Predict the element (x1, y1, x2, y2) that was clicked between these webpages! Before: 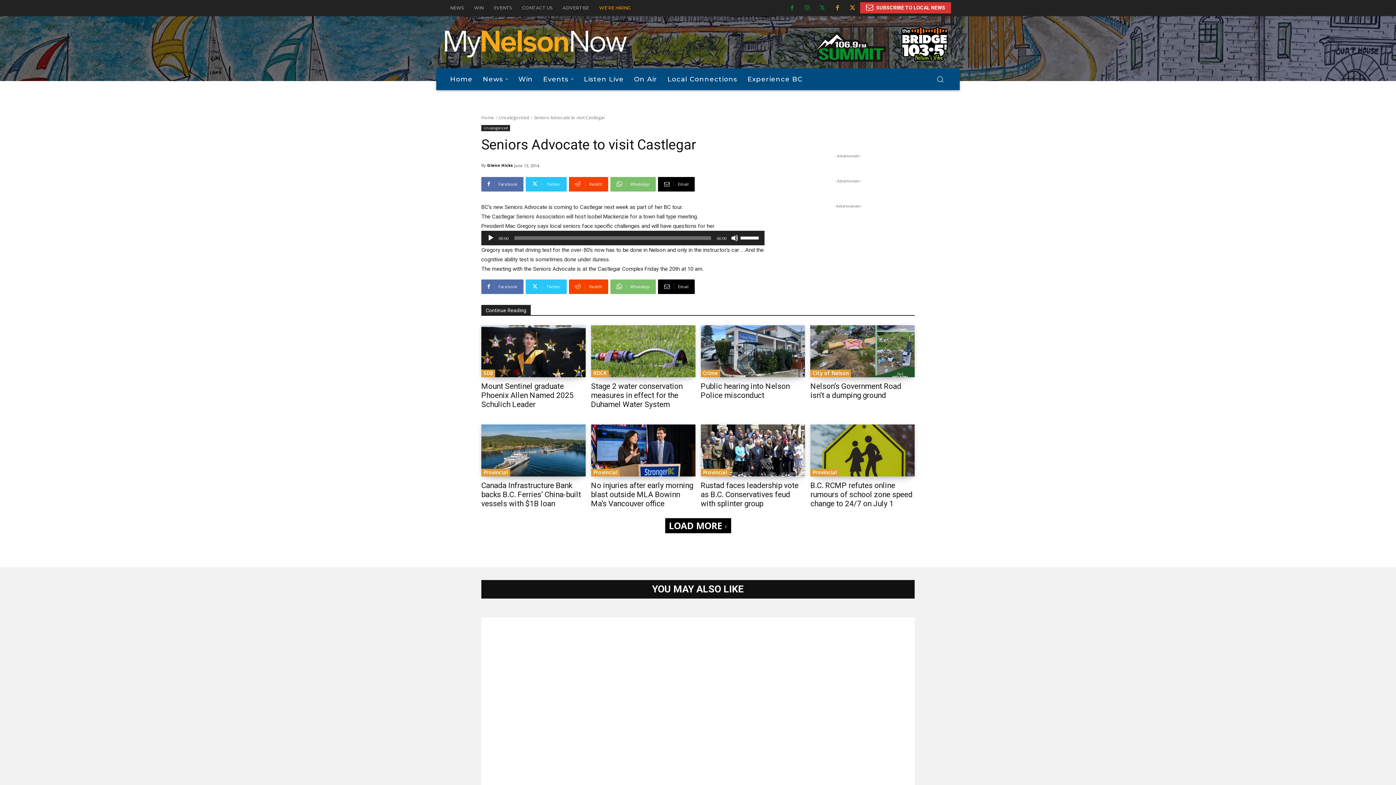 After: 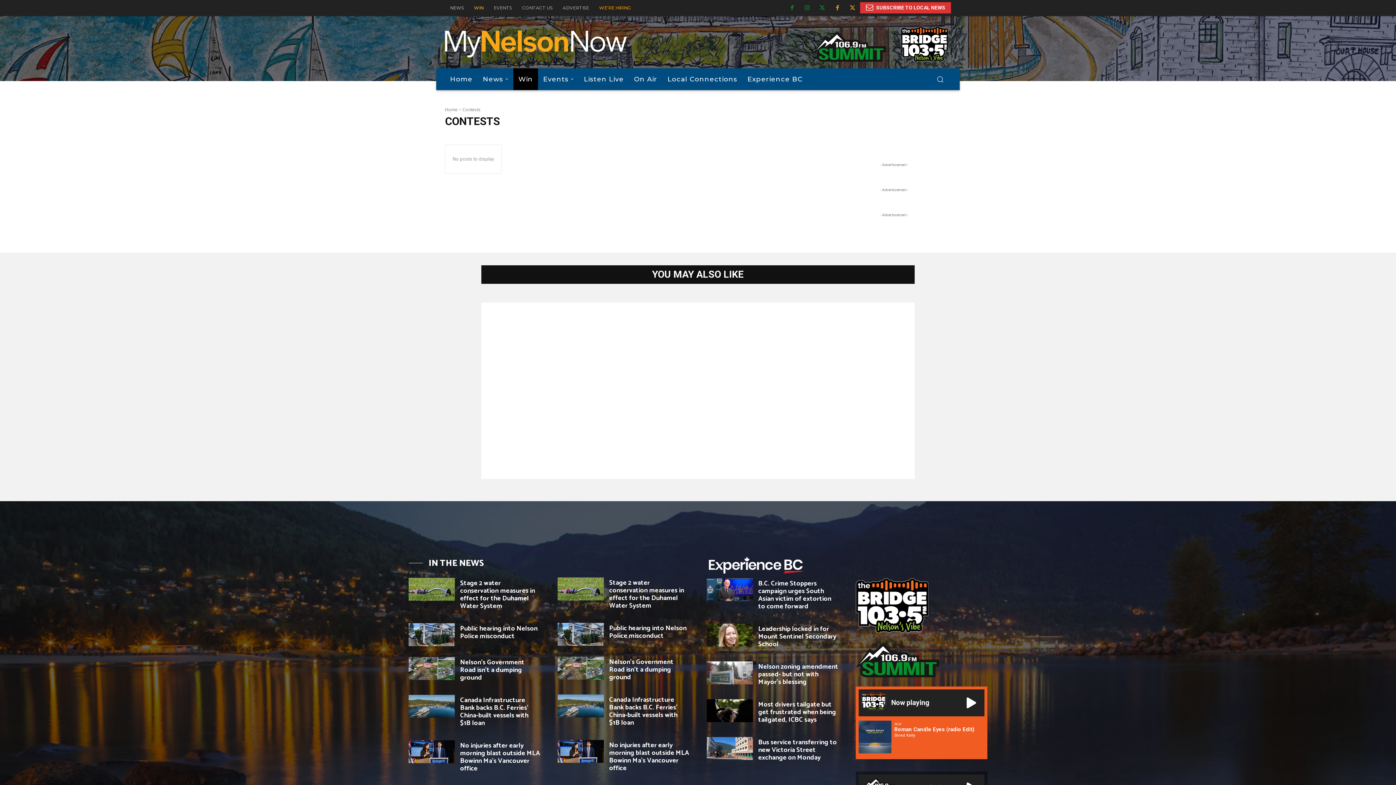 Action: label: WIN bbox: (469, 0, 488, 16)